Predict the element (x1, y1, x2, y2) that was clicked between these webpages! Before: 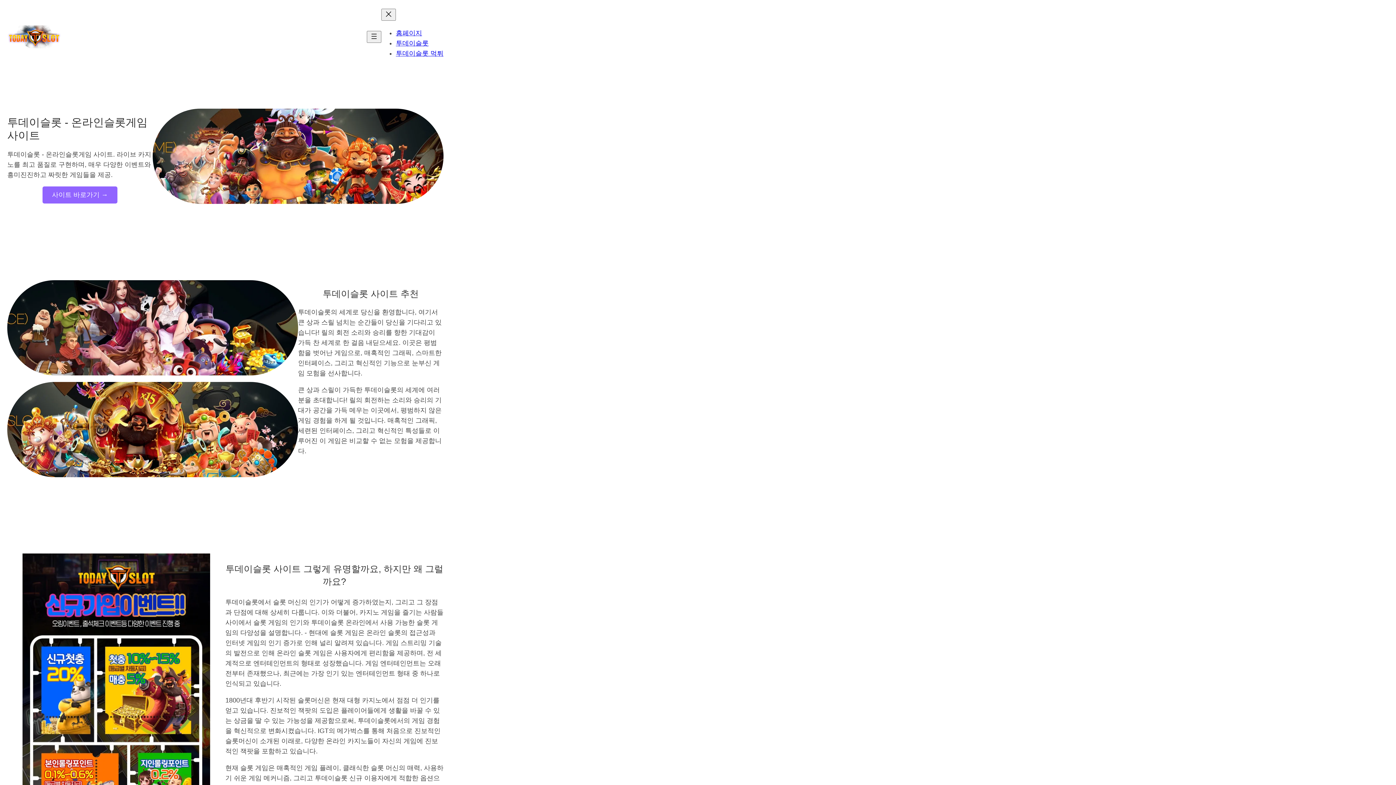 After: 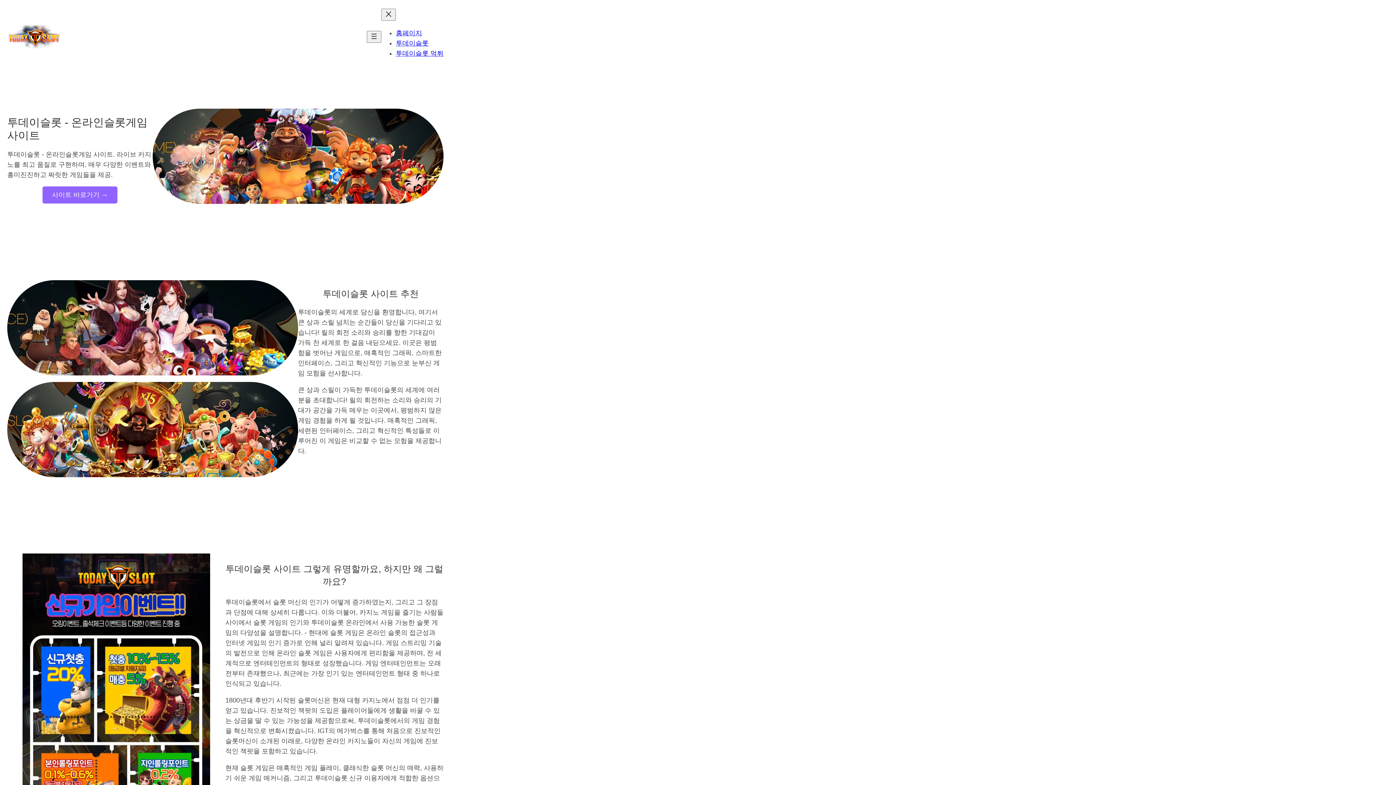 Action: bbox: (7, 468, 298, 475)